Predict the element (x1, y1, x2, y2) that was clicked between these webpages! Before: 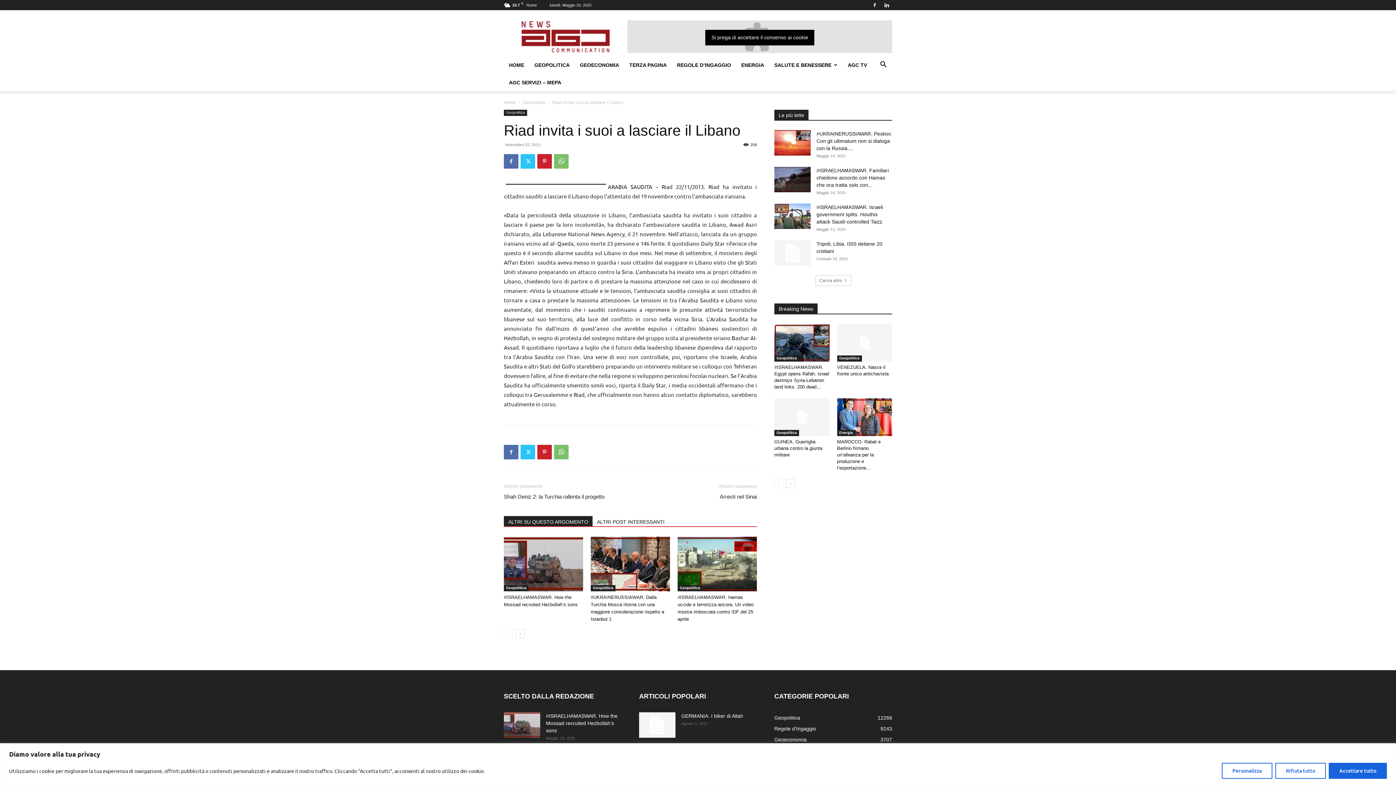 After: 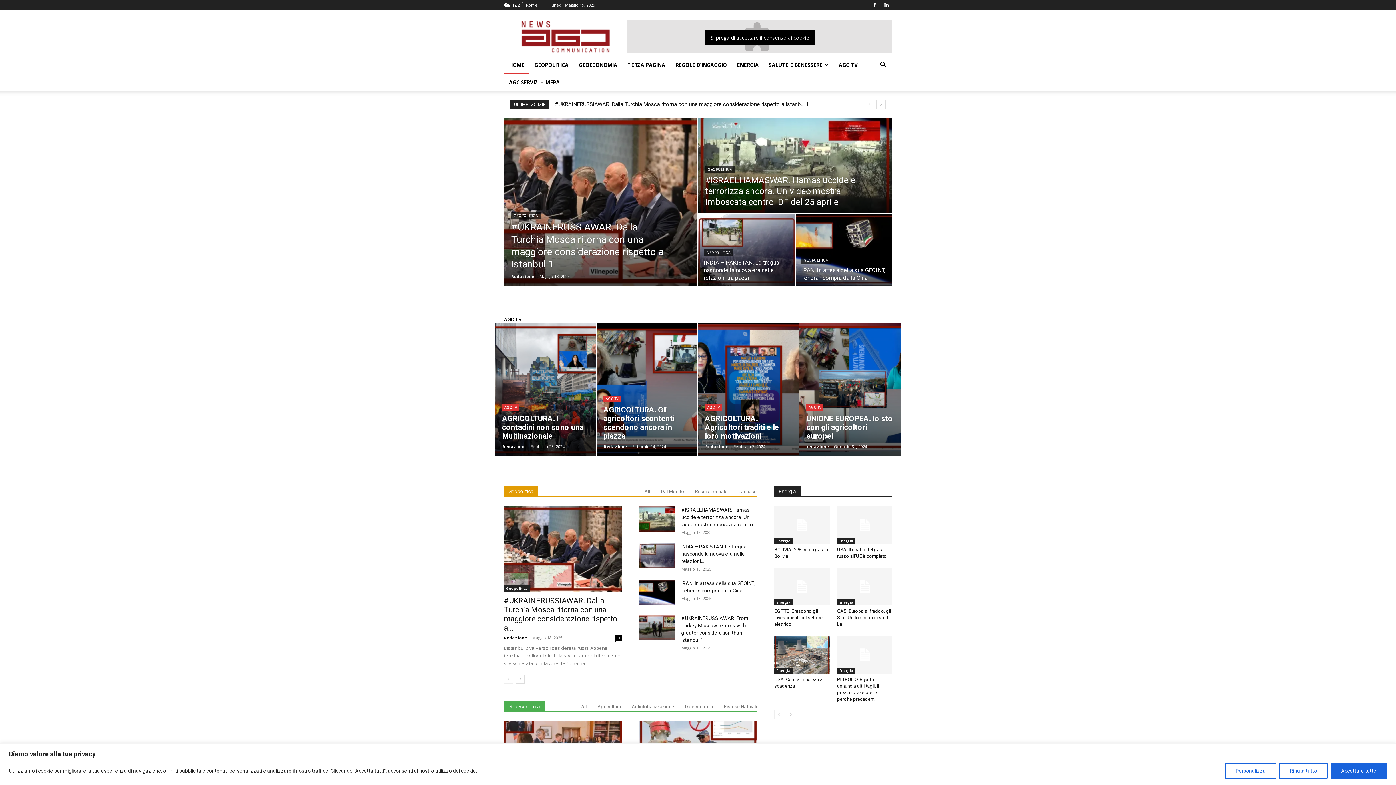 Action: label: HOME bbox: (504, 56, 529, 73)